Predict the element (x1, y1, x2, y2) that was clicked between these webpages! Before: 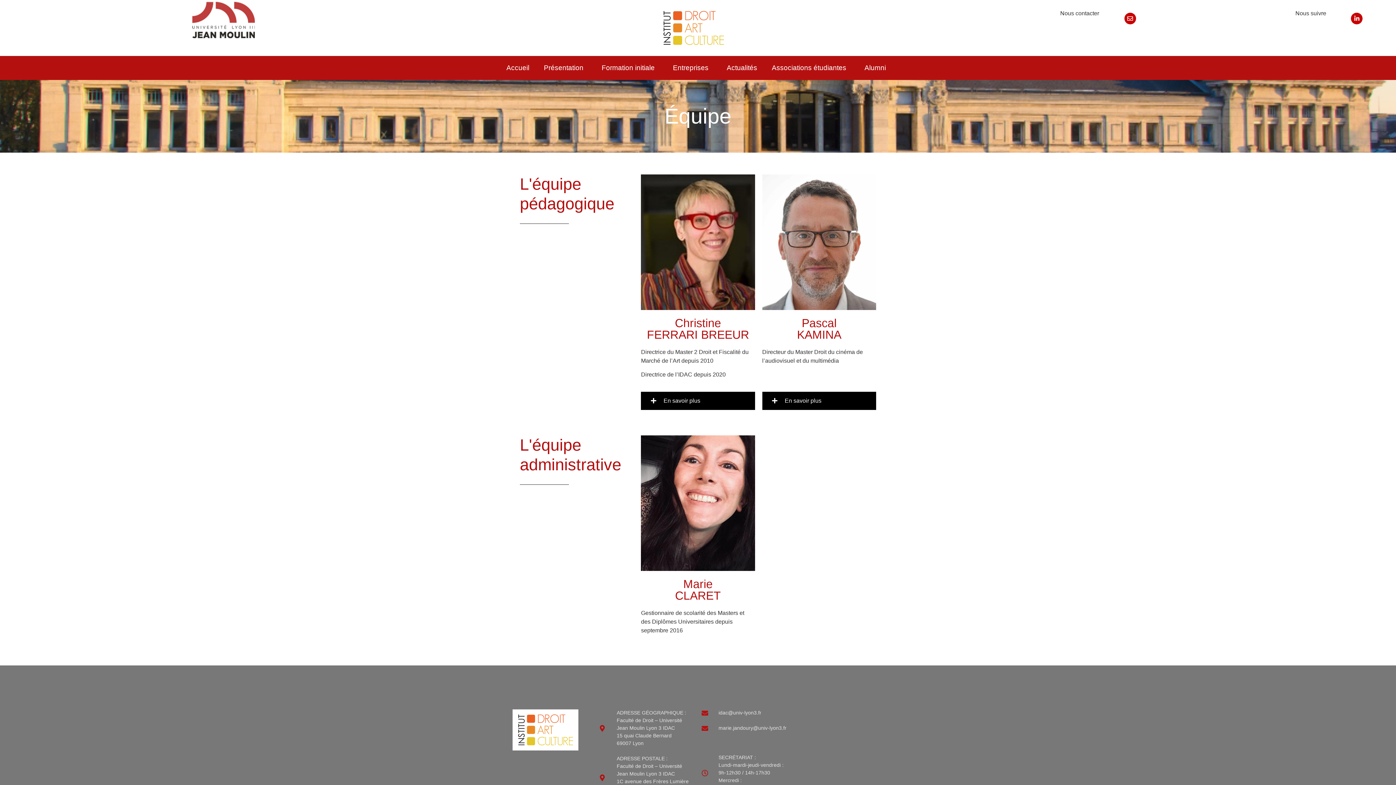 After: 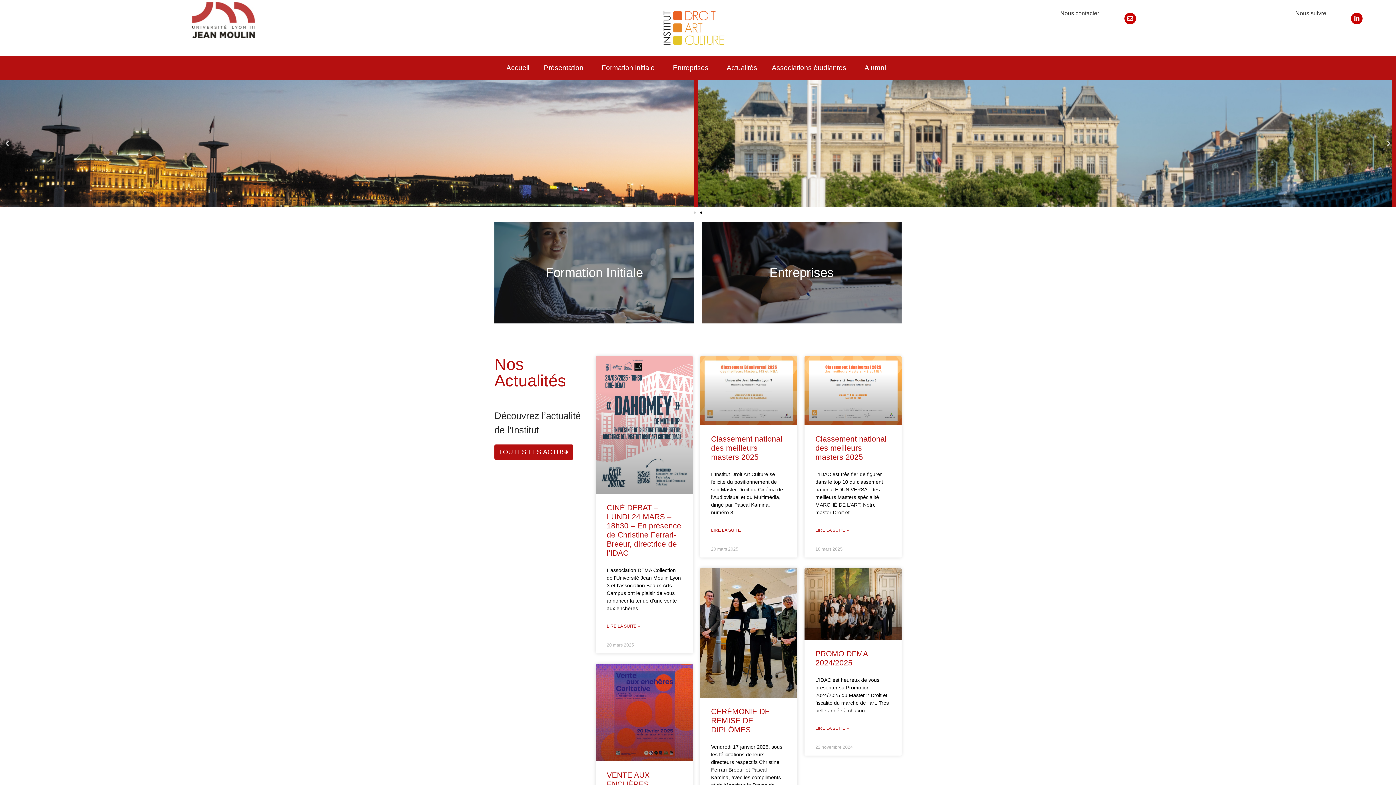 Action: bbox: (499, 59, 536, 76) label: Accueil